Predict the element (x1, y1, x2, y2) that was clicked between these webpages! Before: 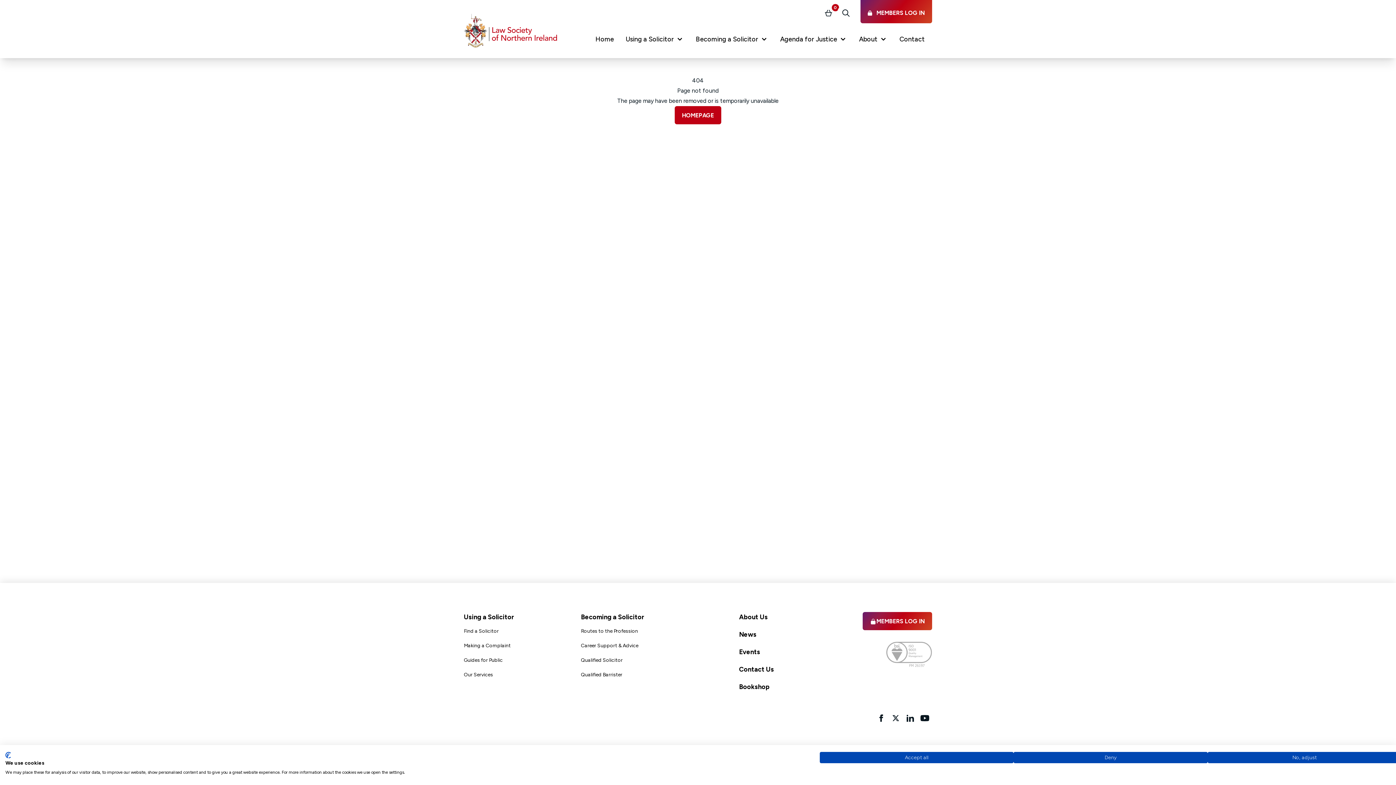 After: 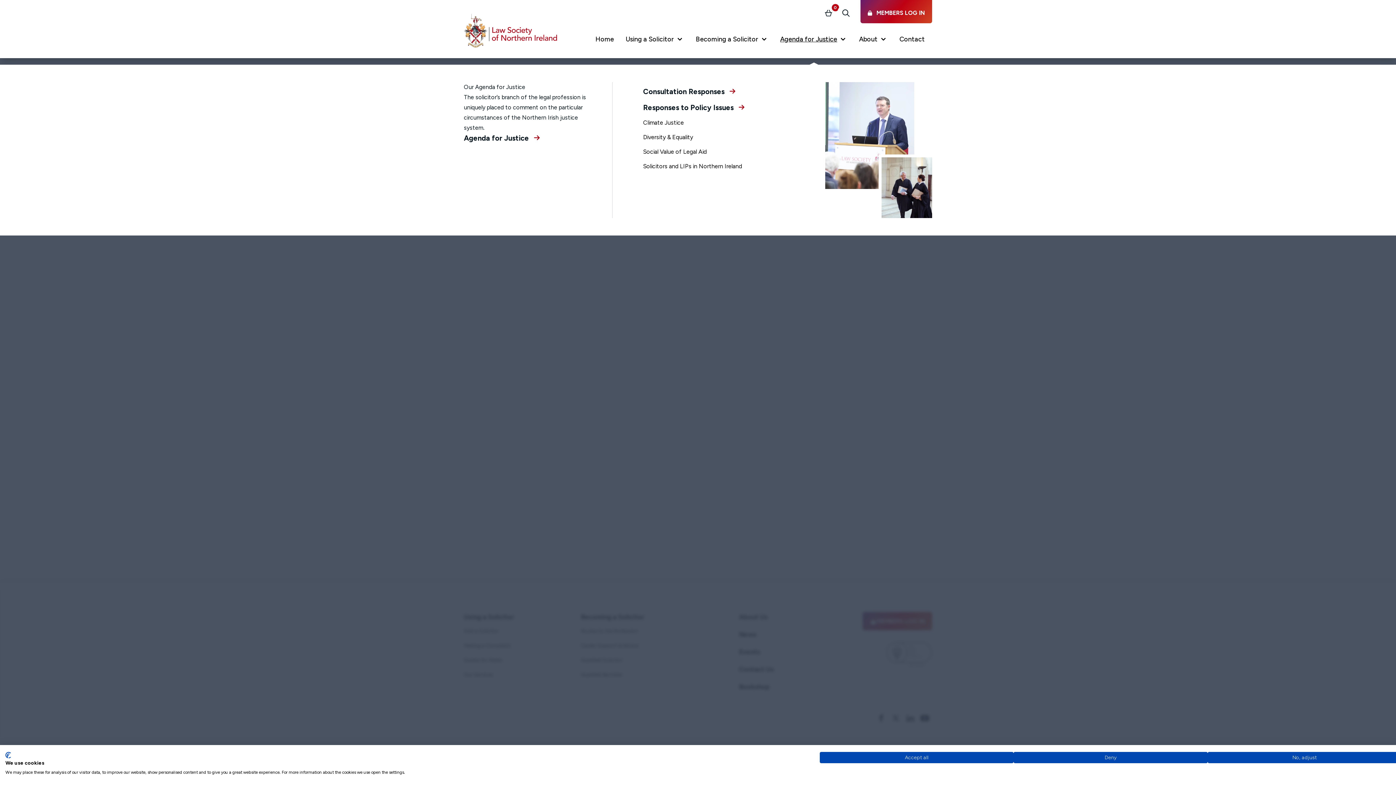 Action: bbox: (780, 23, 847, 58) label: Agenda for Justice